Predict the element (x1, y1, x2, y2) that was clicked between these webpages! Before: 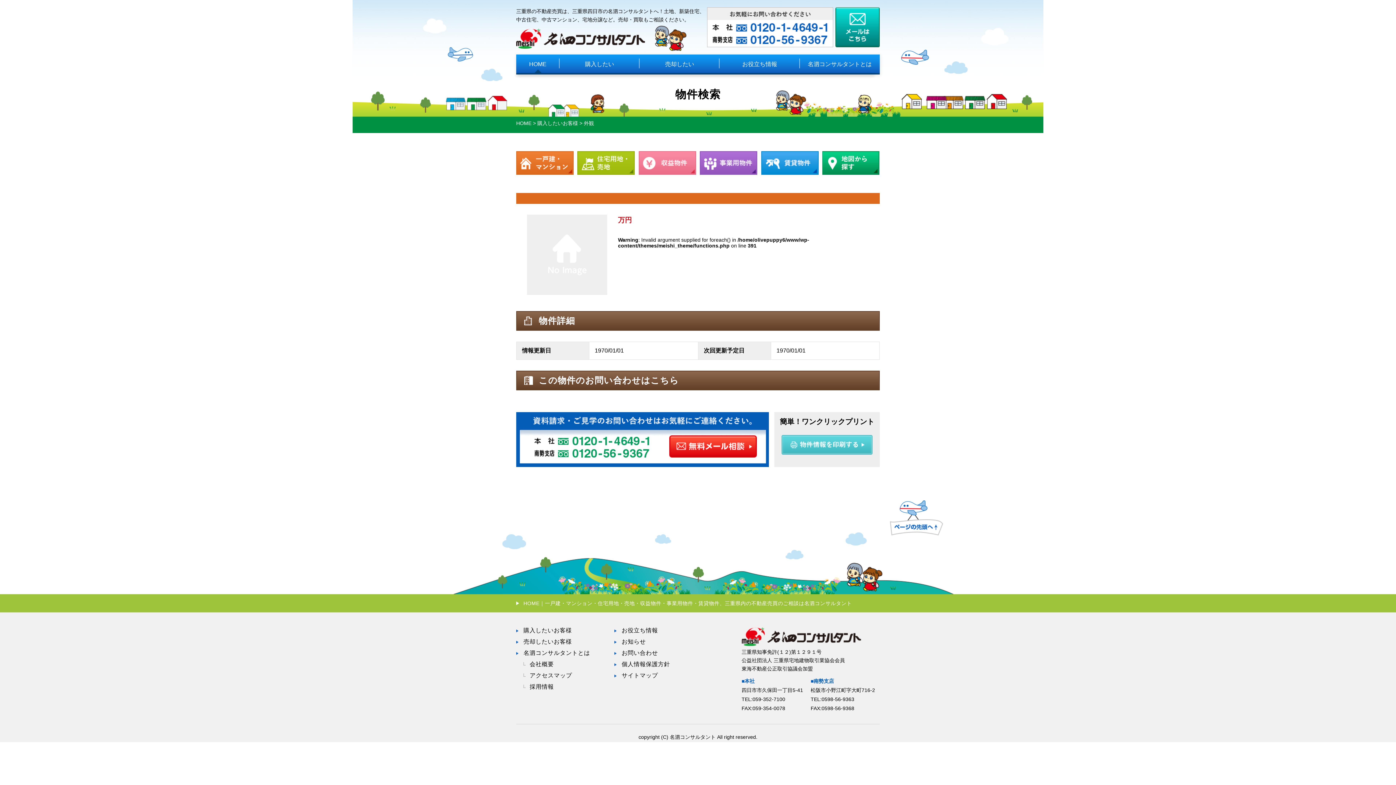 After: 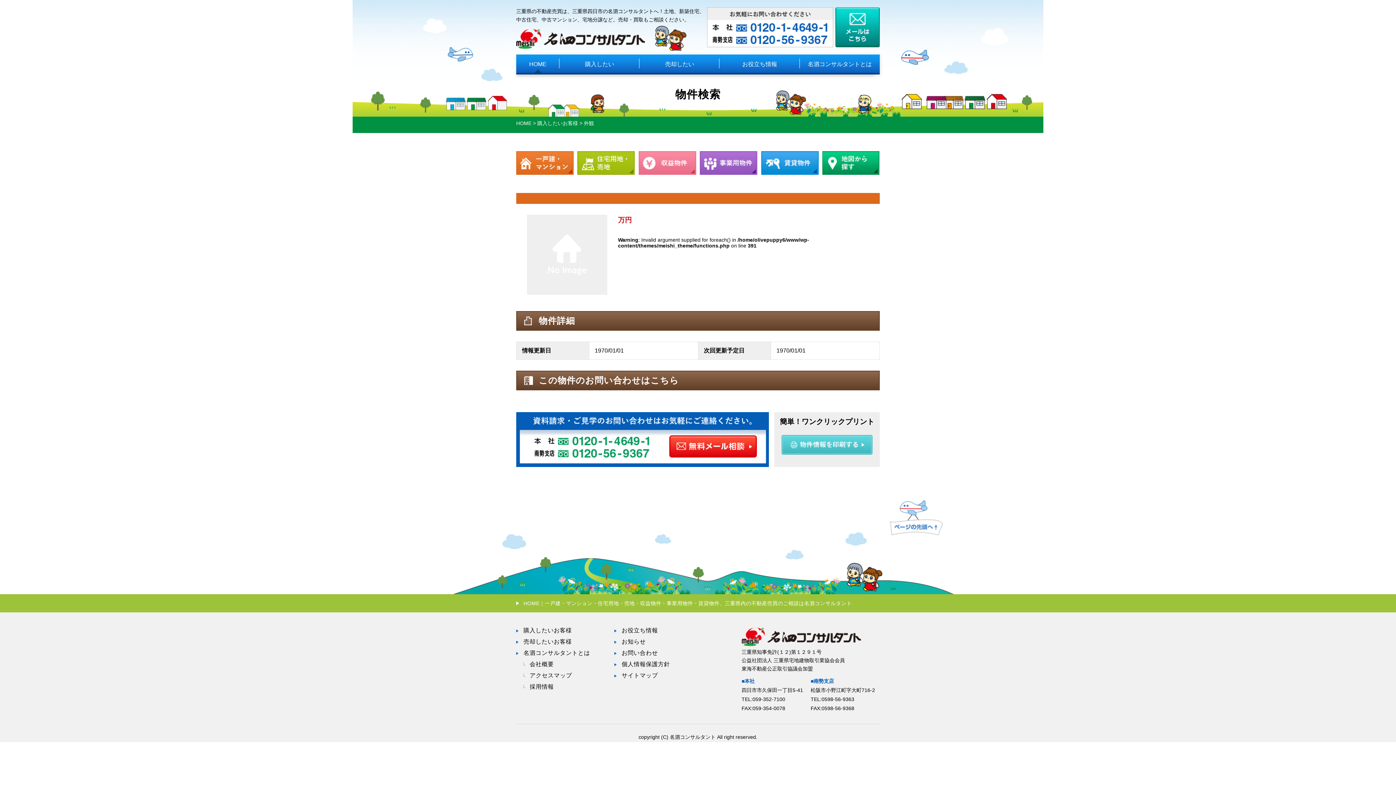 Action: bbox: (890, 529, 943, 535)